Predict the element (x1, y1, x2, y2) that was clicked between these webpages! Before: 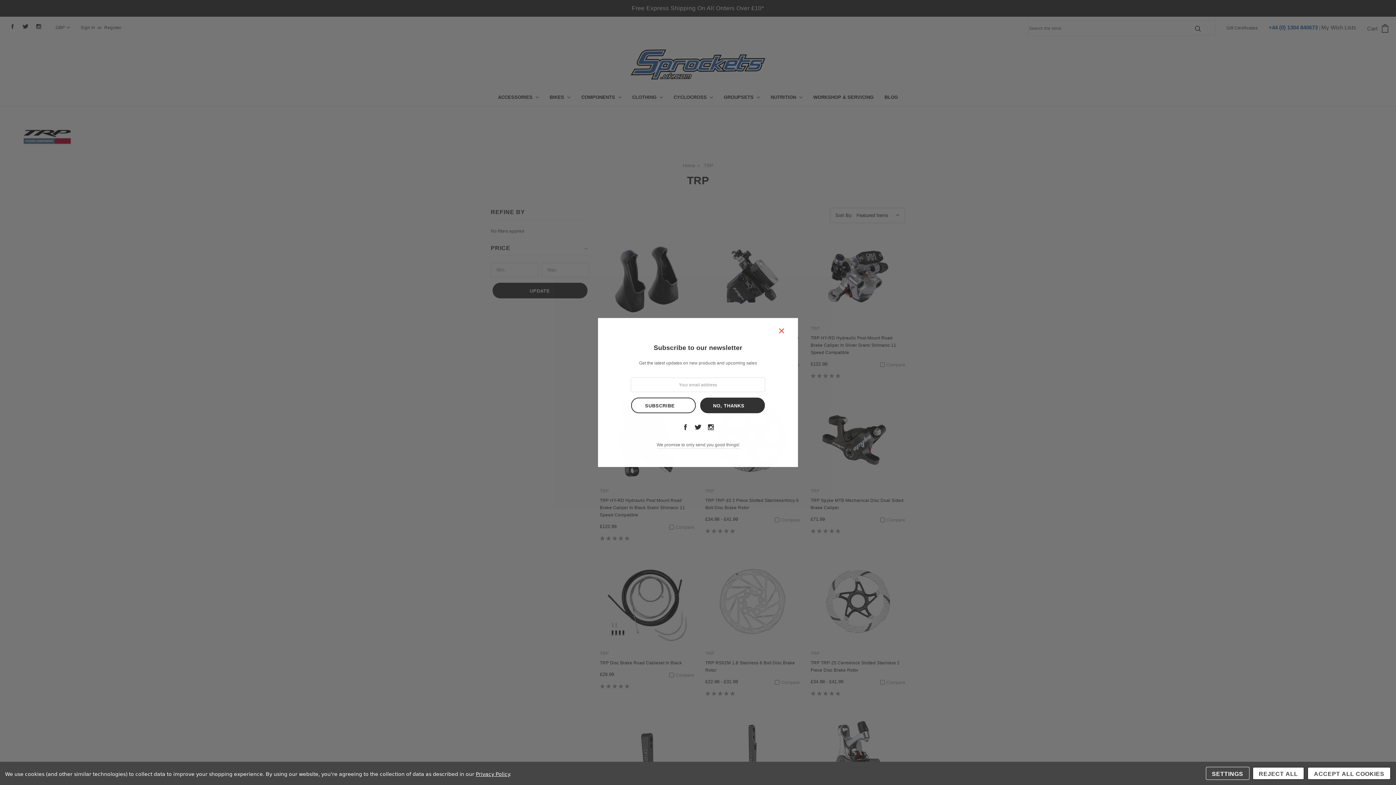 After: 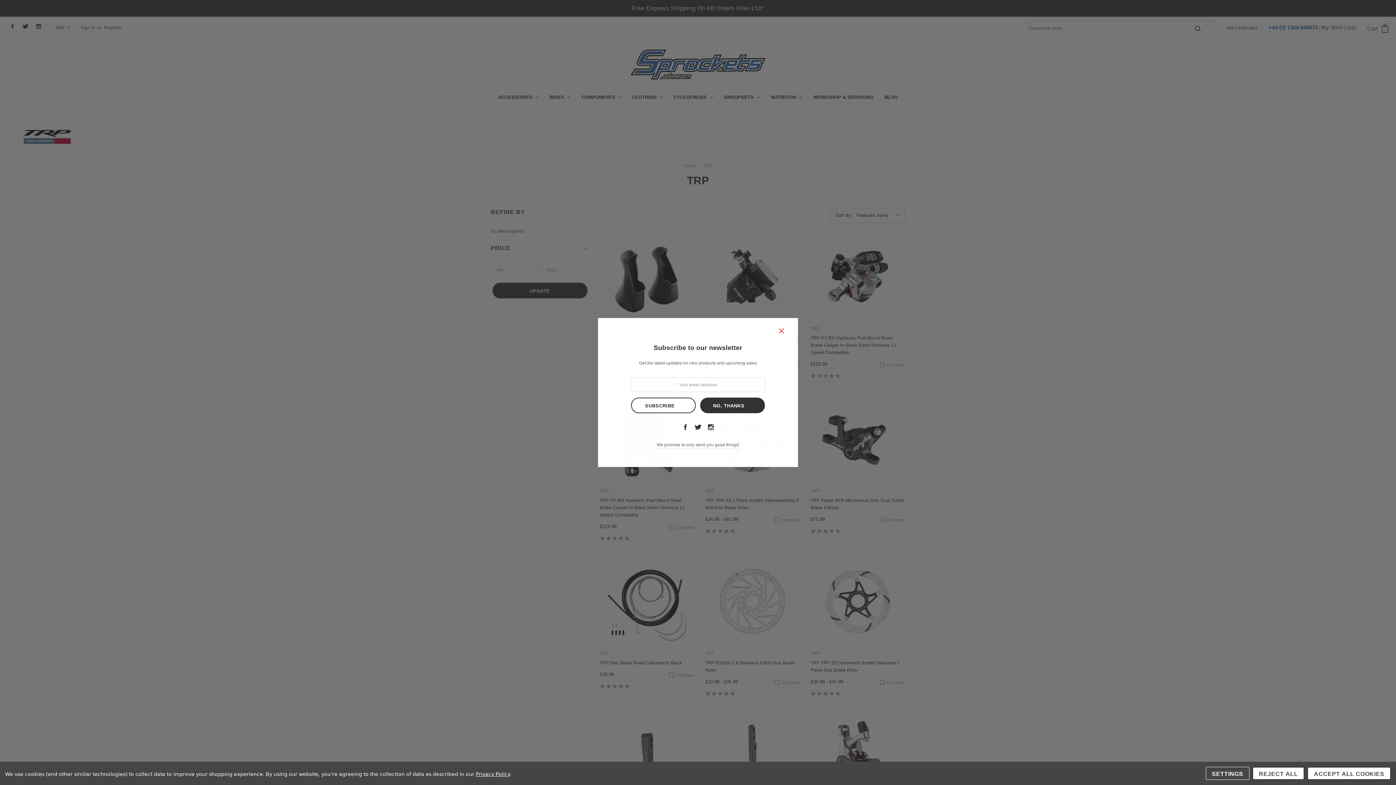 Action: label: Privacy Policy bbox: (475, 771, 509, 777)